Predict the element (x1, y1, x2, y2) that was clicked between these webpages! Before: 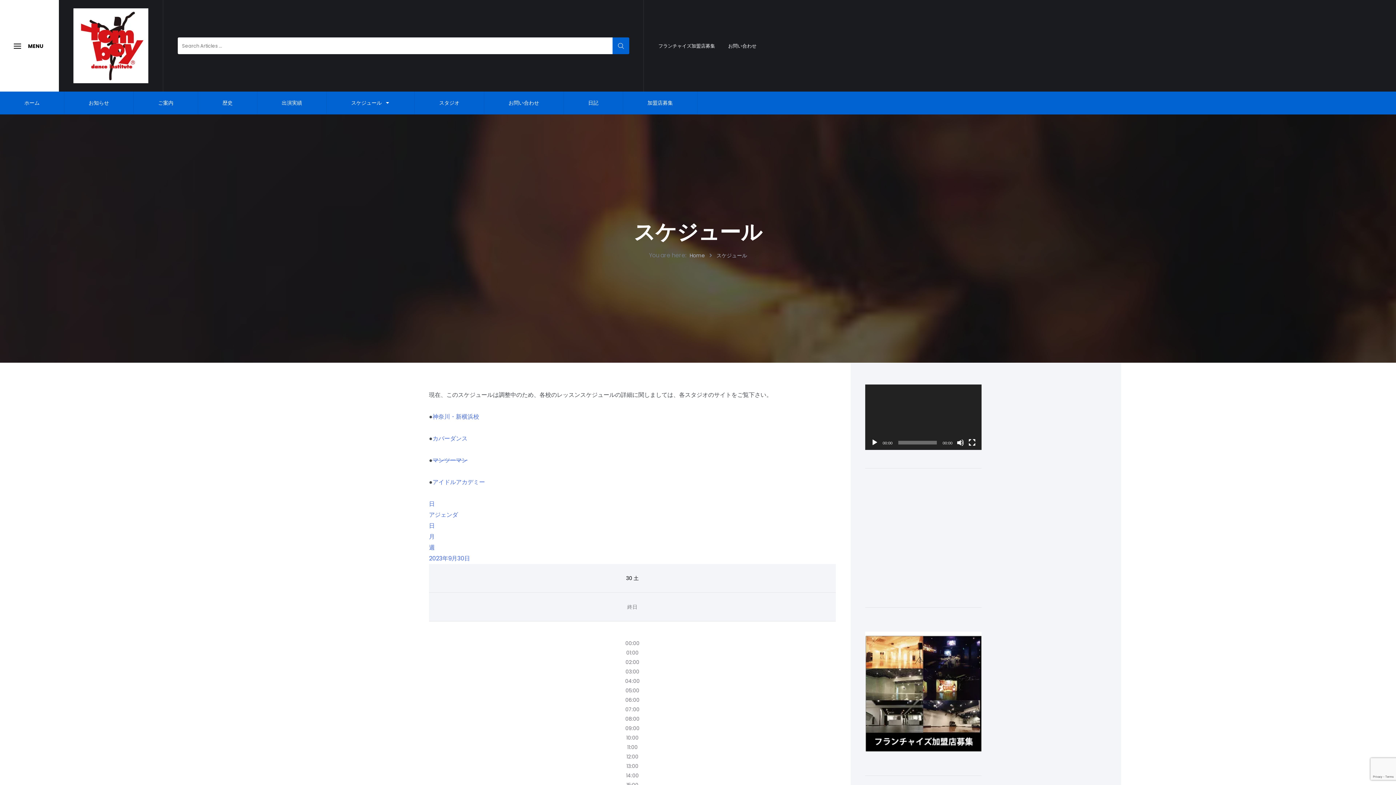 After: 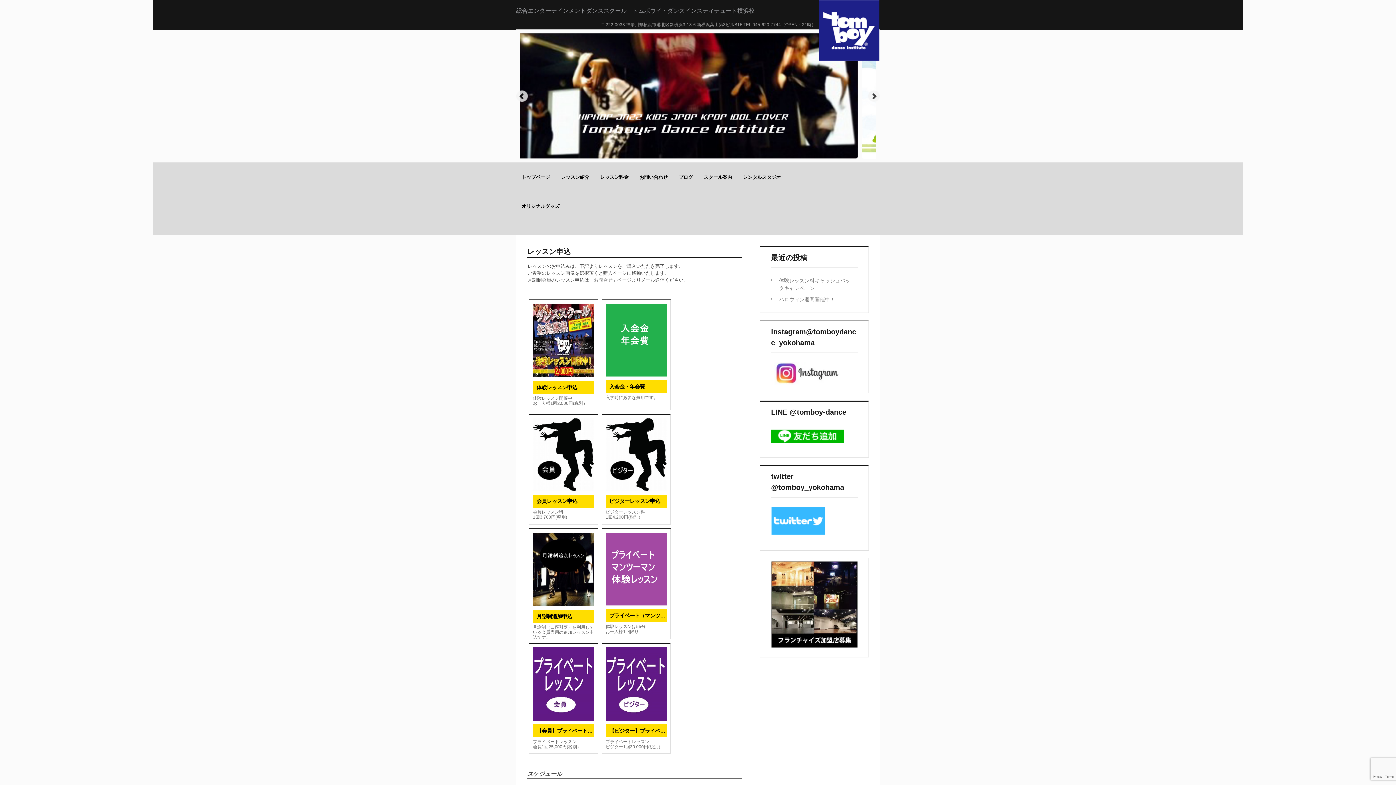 Action: bbox: (432, 412, 479, 421) label: 神奈川・新横浜校